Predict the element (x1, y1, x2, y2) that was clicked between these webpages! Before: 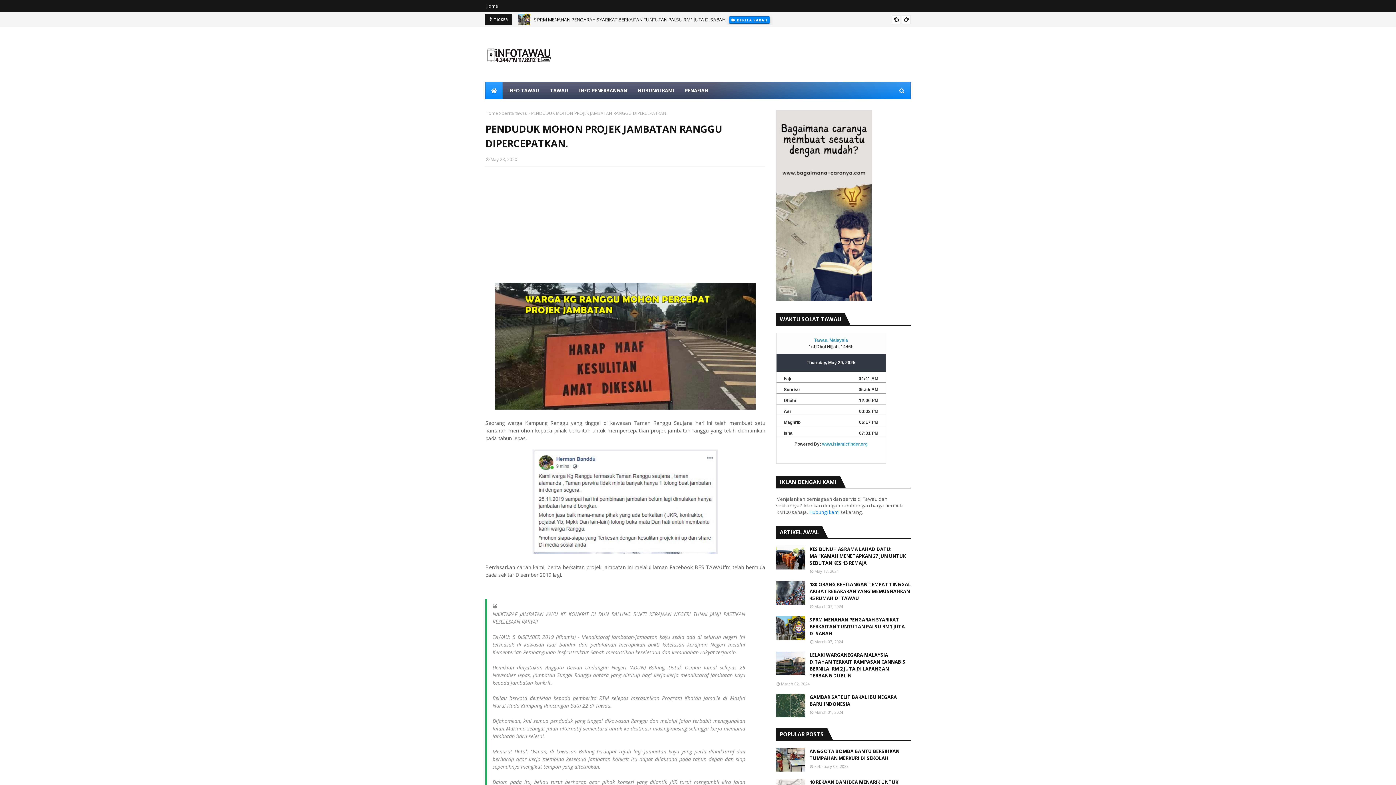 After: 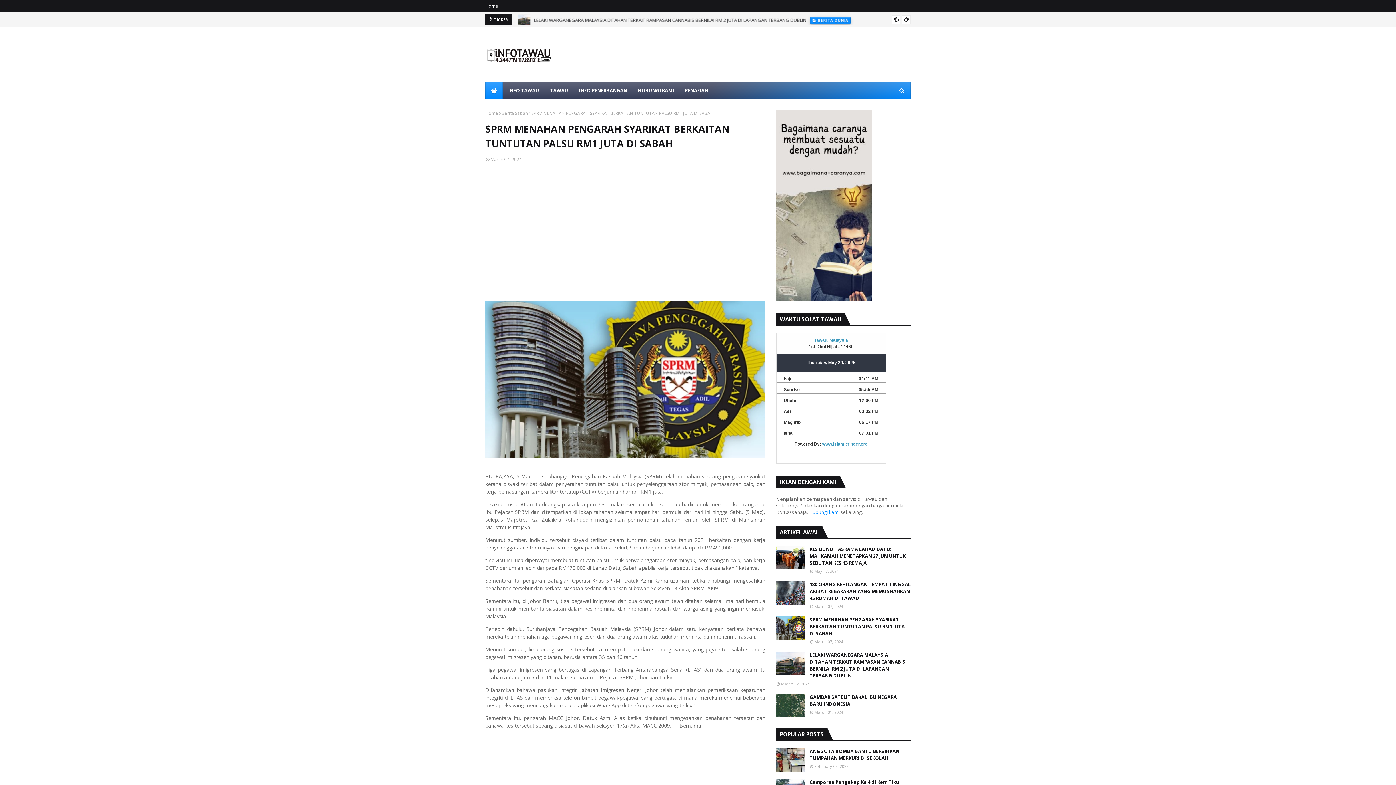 Action: label: SPRM MENAHAN PENGARAH SYARIKAT BERKAITAN TUNTUTAN PALSU RM1 JUTA DI SABAH bbox: (809, 616, 910, 637)